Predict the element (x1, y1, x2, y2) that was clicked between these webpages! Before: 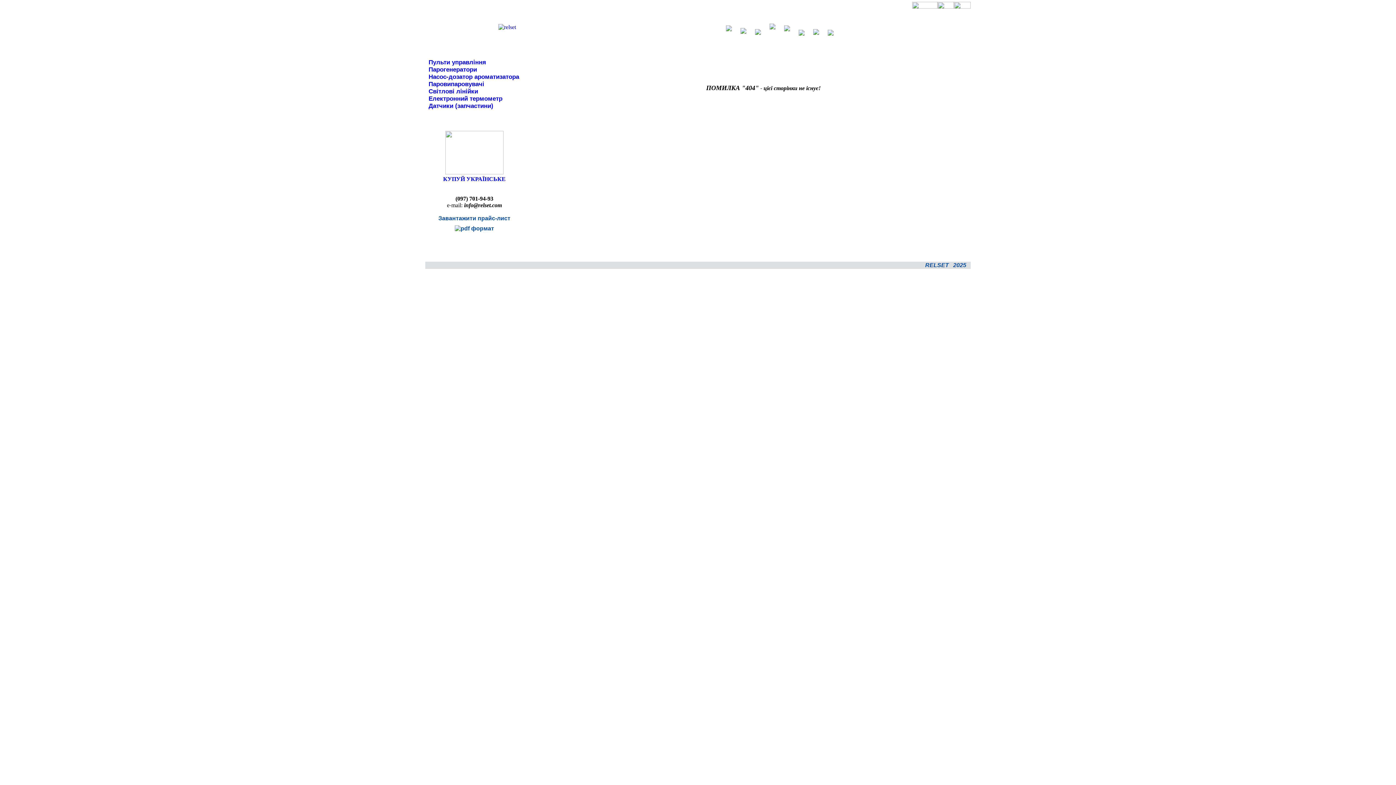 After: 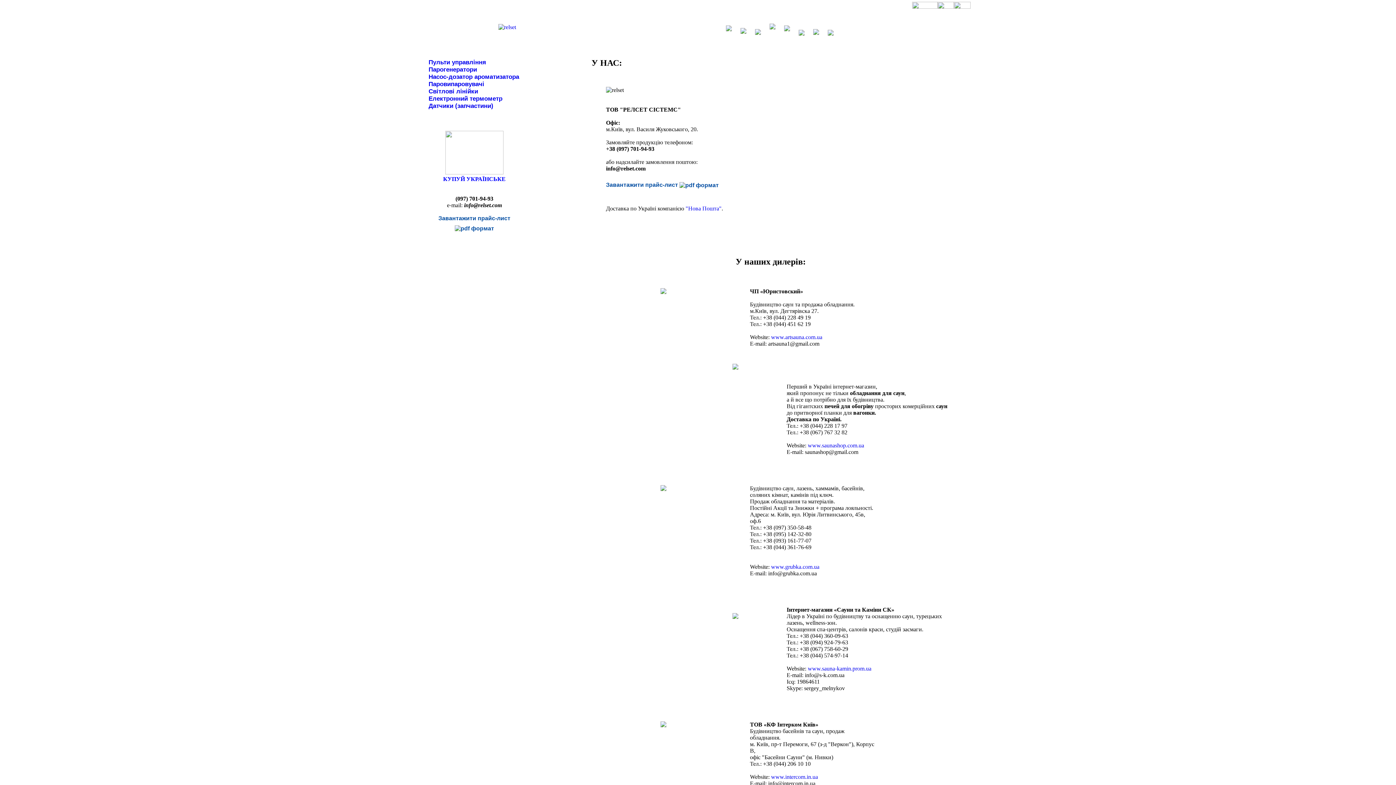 Action: label: КУПИТИ bbox: (742, 45, 763, 50)